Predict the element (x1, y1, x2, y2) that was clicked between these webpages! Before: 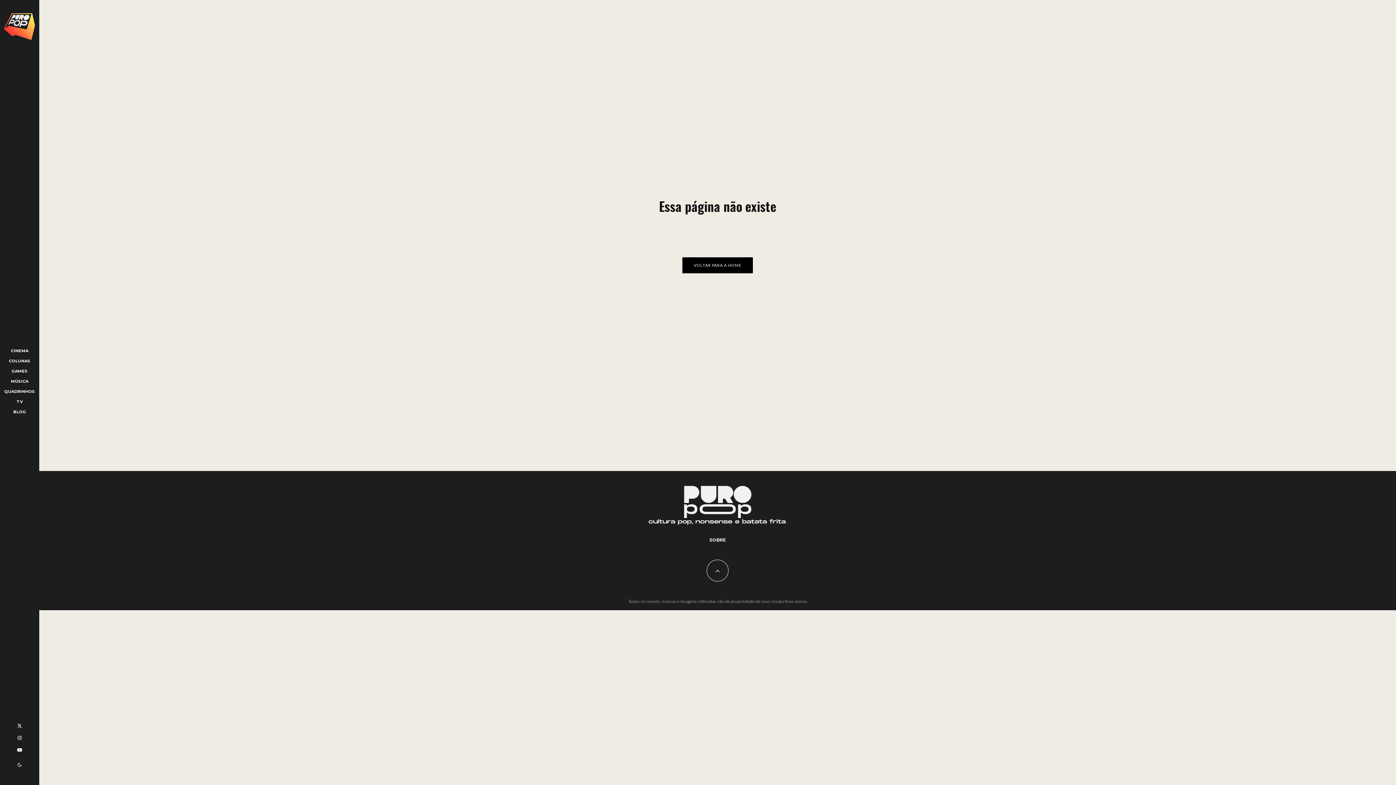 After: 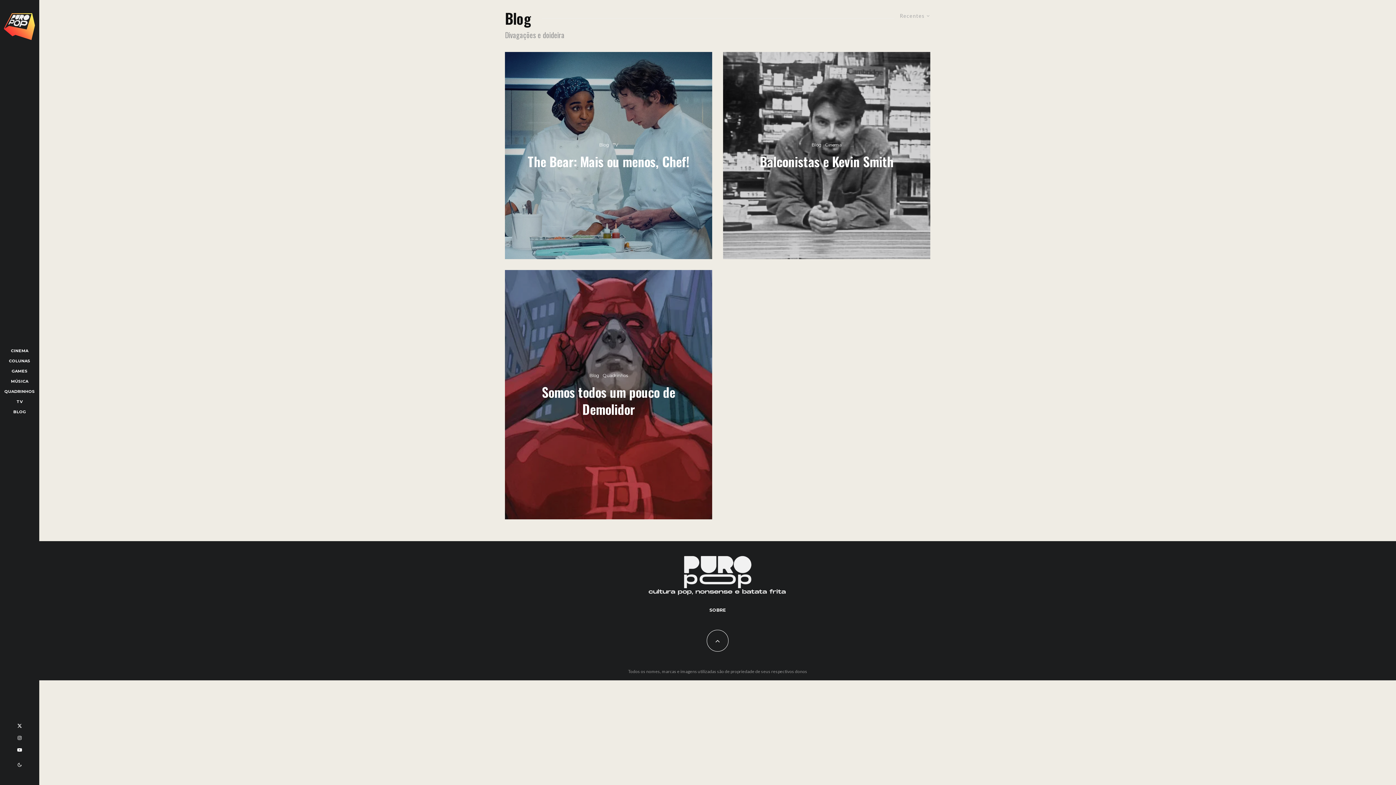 Action: bbox: (0, 408, 39, 415) label: BLOG